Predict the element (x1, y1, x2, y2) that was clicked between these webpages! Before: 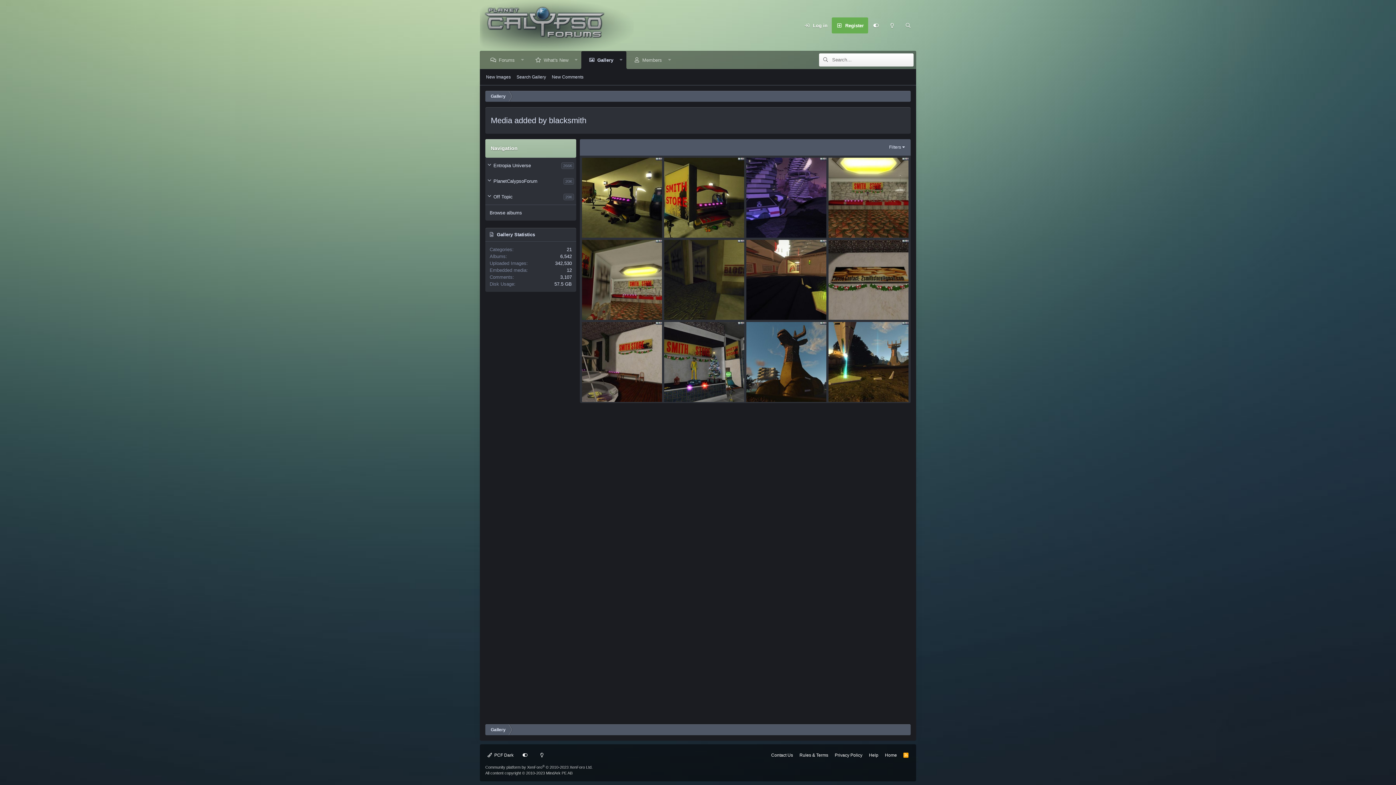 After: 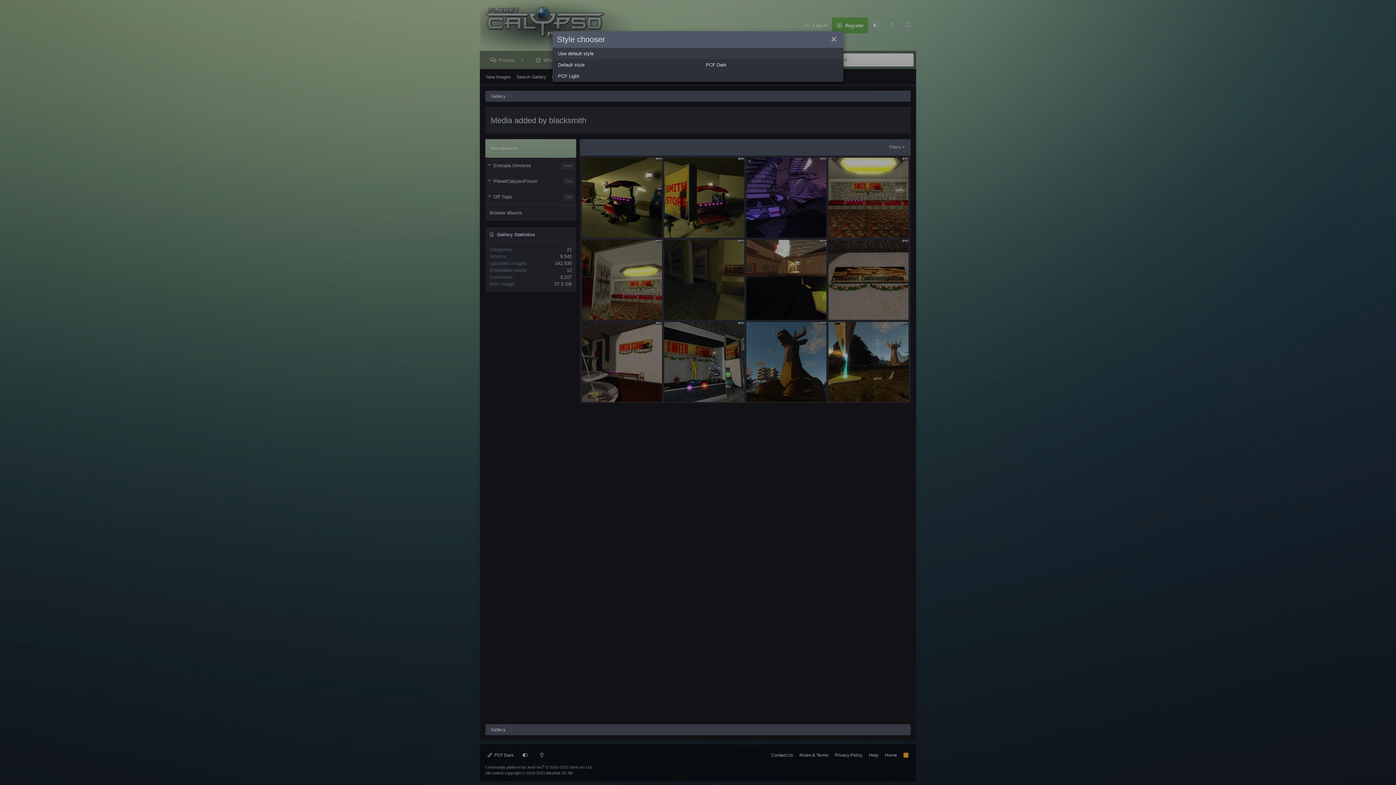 Action: bbox: (485, 750, 515, 761) label:  PCF Dark